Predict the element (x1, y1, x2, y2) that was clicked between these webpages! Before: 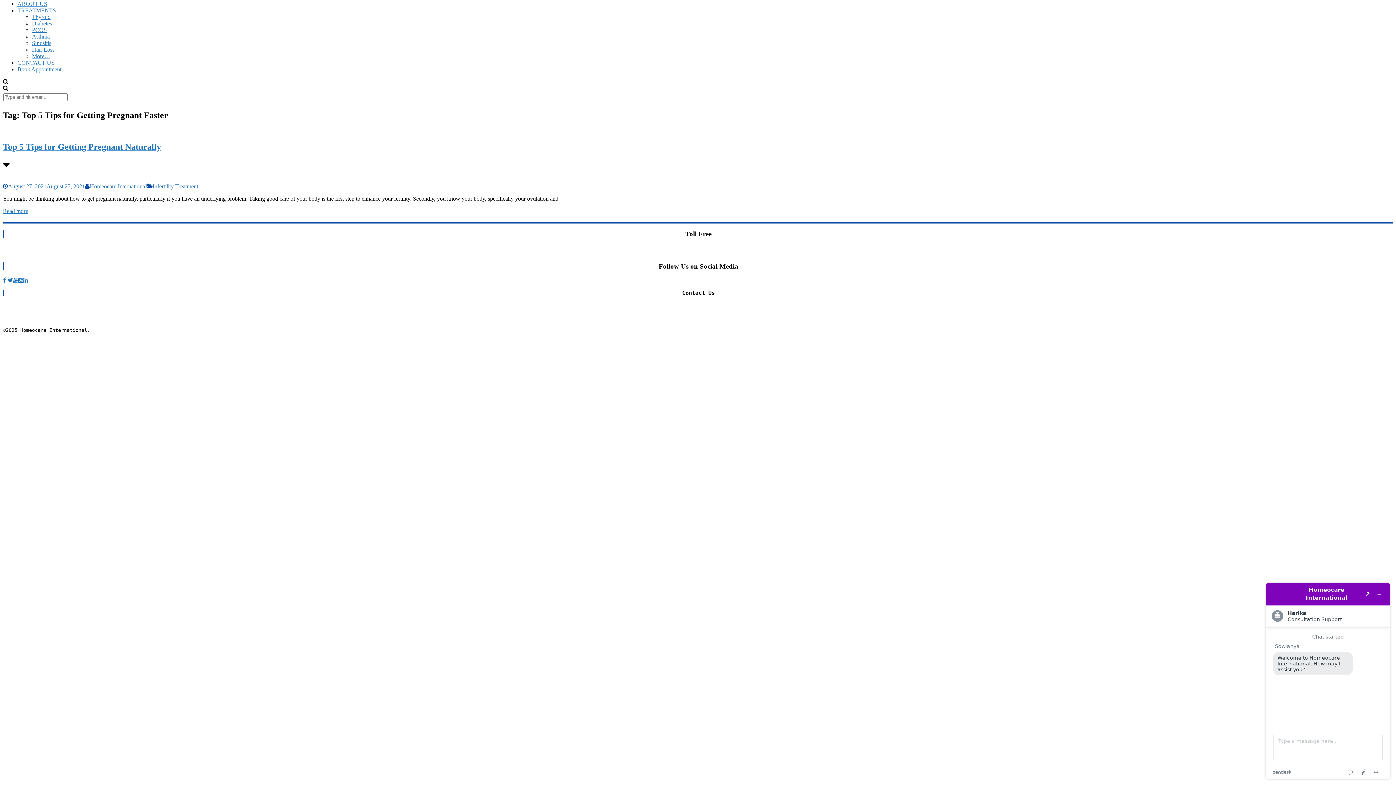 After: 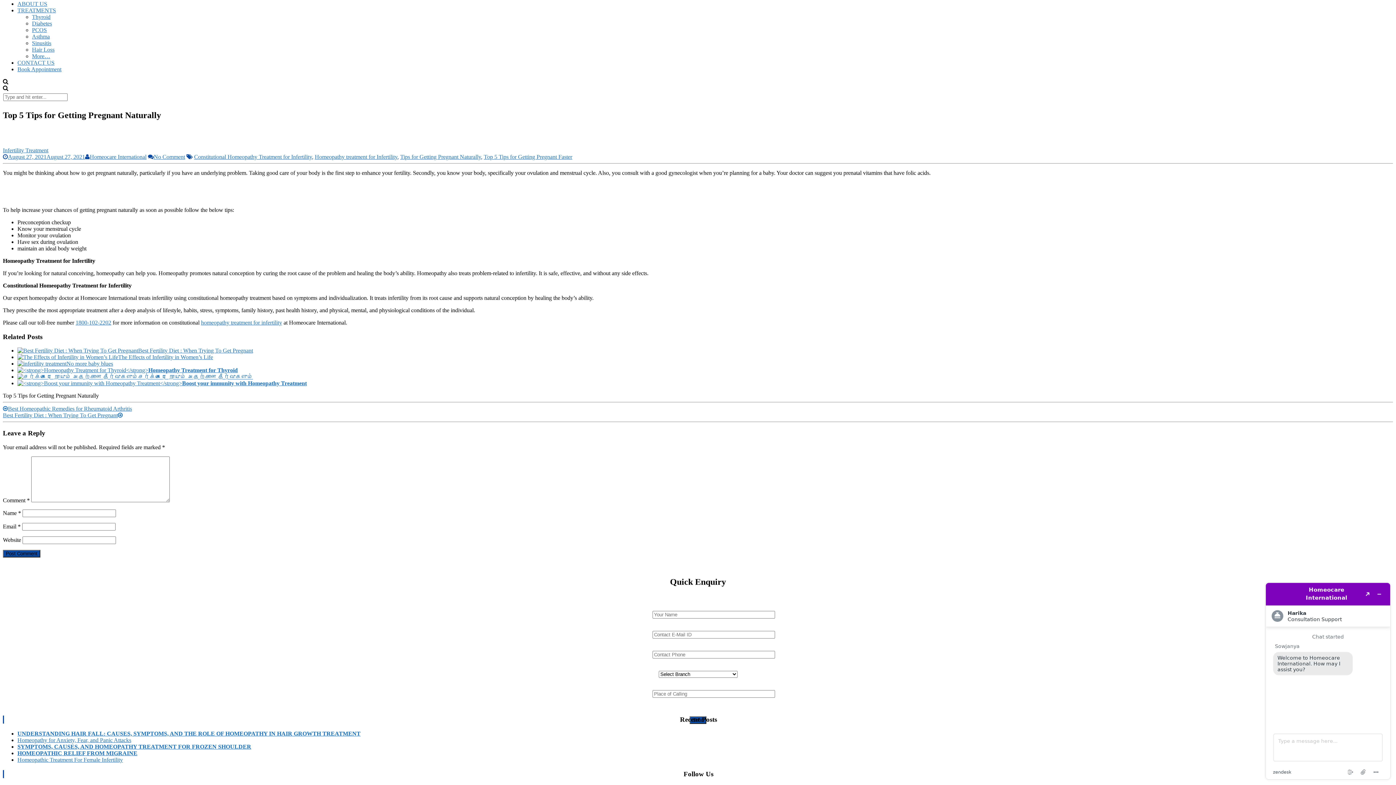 Action: bbox: (2, 207, 28, 214) label: Read more